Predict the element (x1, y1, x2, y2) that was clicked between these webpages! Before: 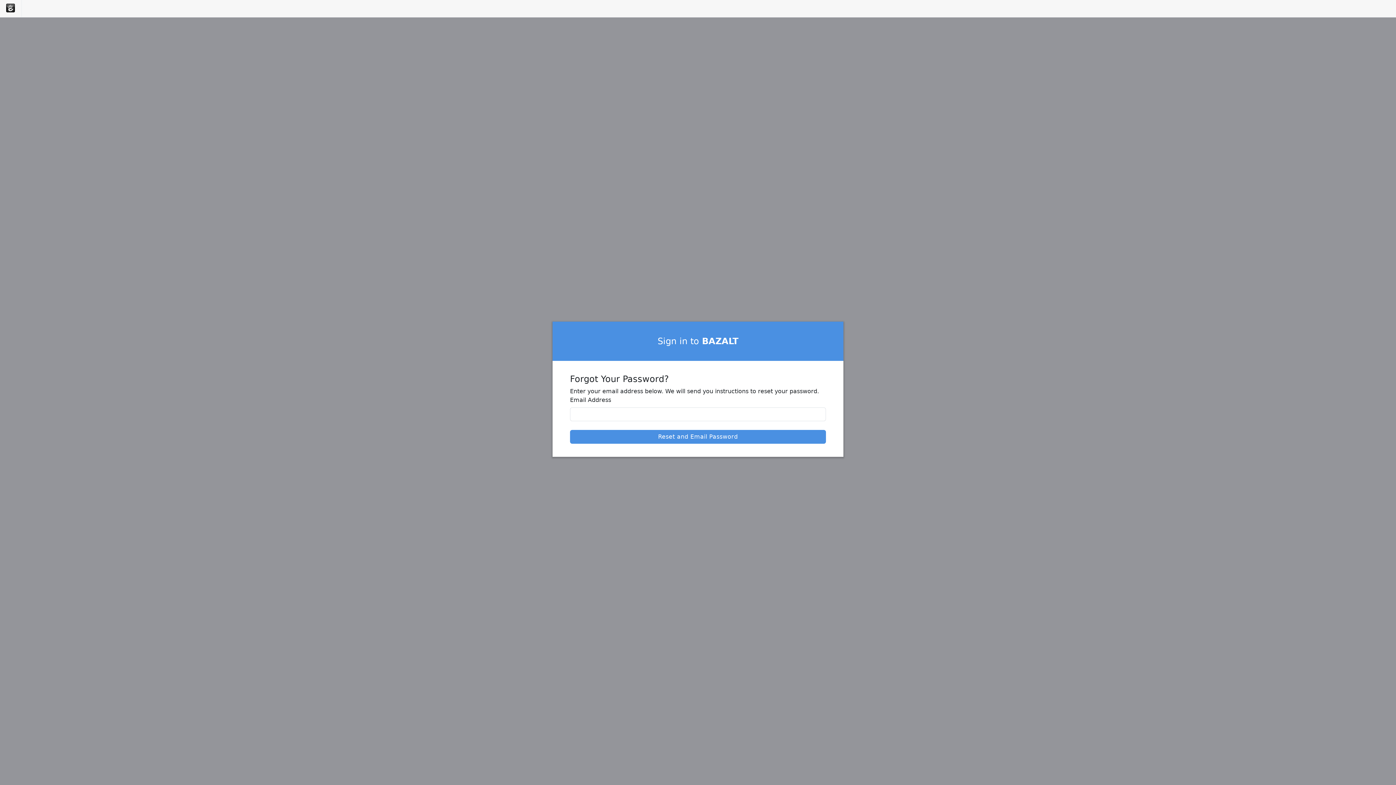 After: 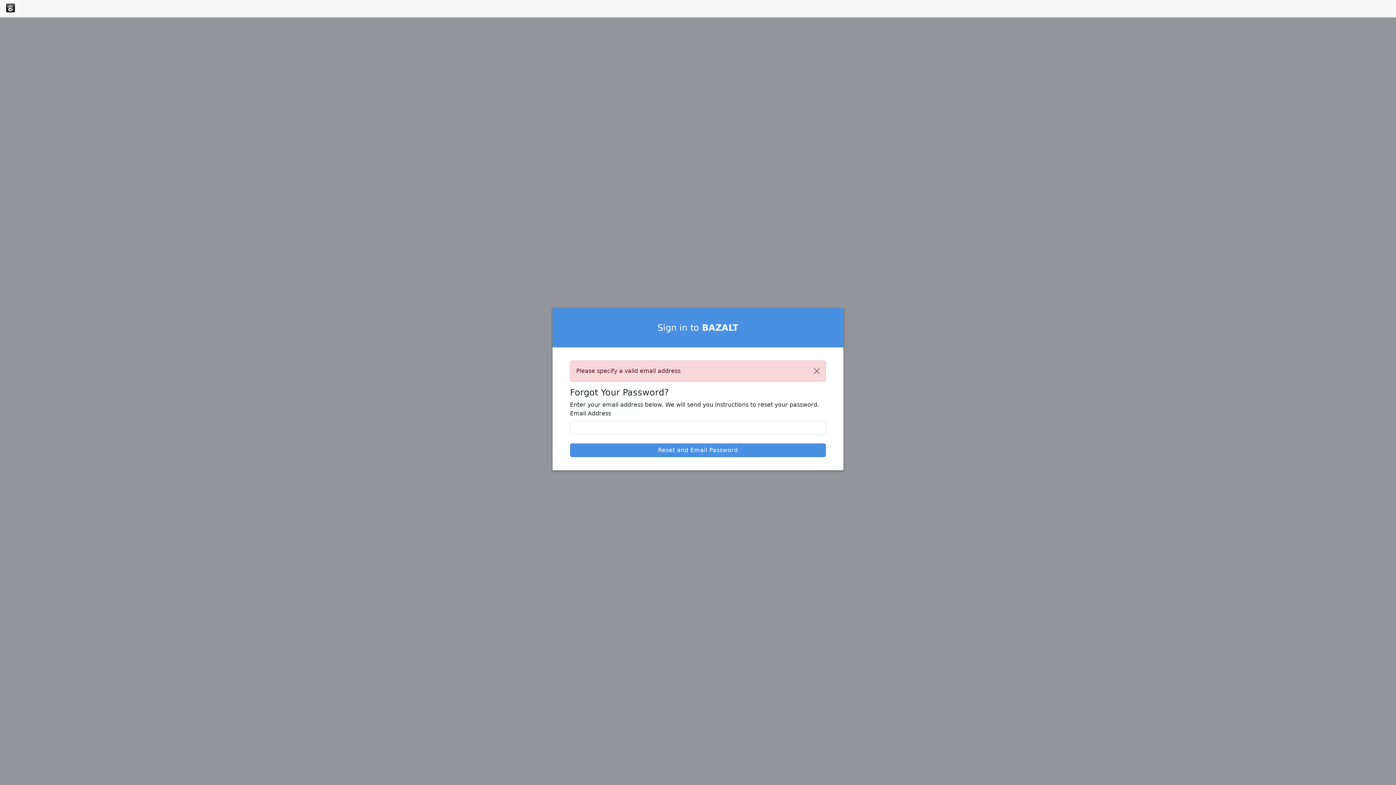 Action: label: Reset and Email Password bbox: (570, 430, 826, 444)